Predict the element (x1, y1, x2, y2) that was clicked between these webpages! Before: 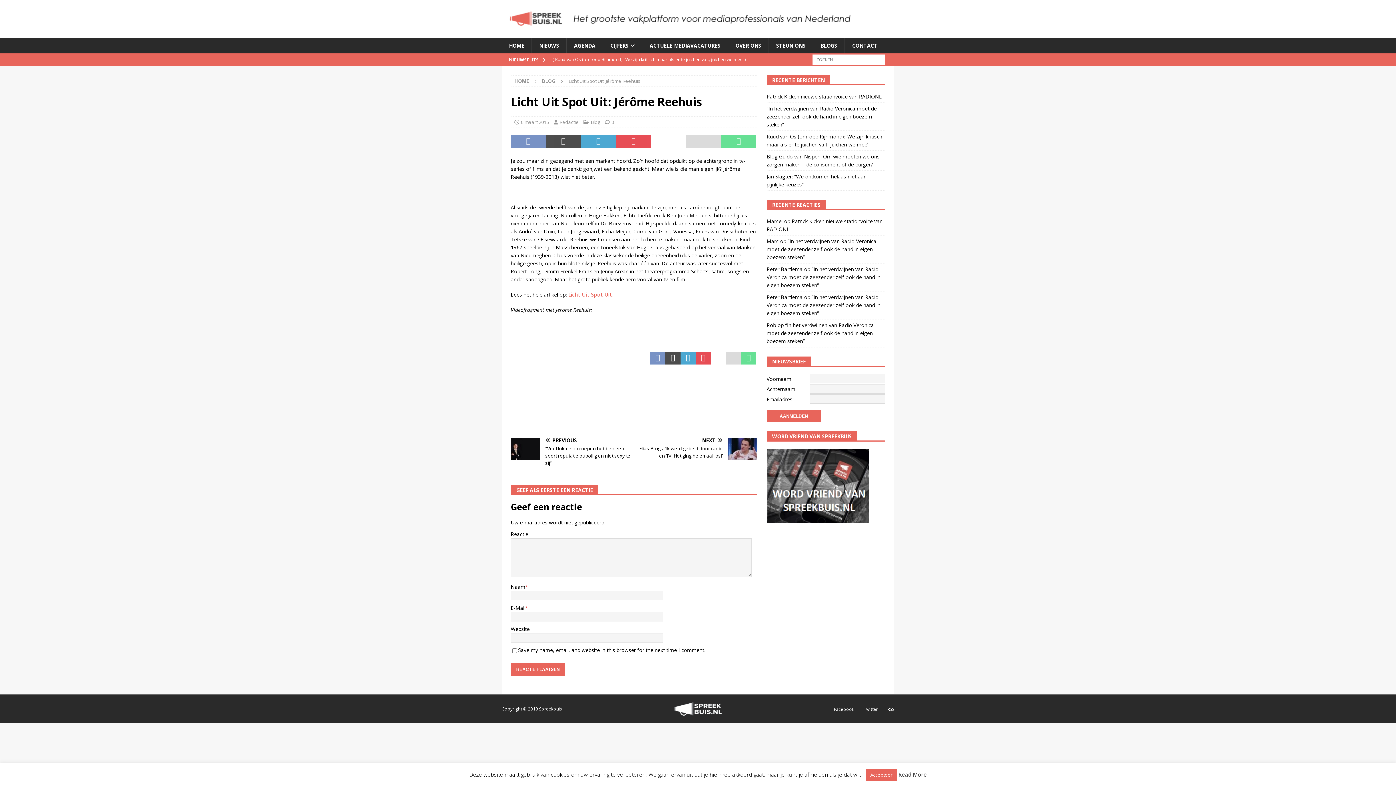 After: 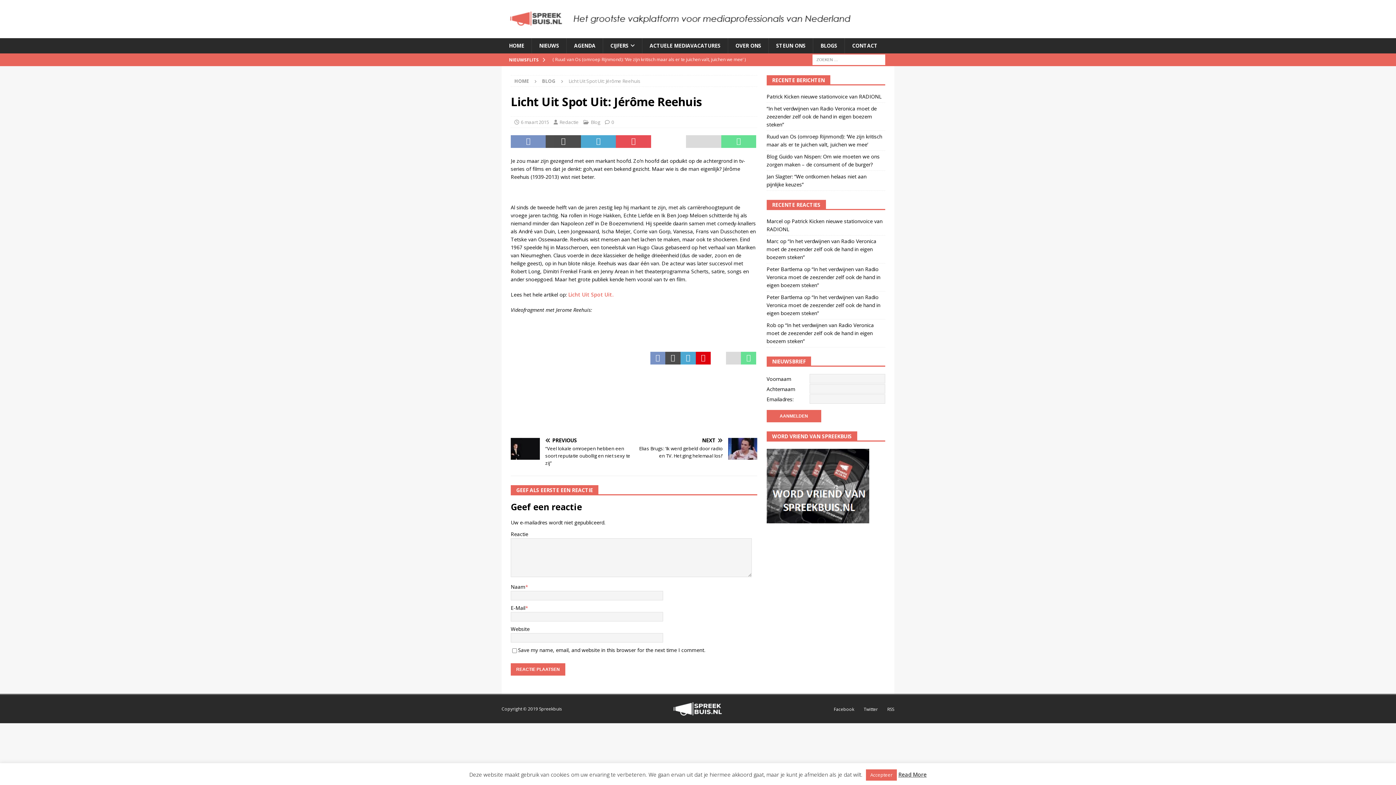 Action: bbox: (695, 352, 710, 364)